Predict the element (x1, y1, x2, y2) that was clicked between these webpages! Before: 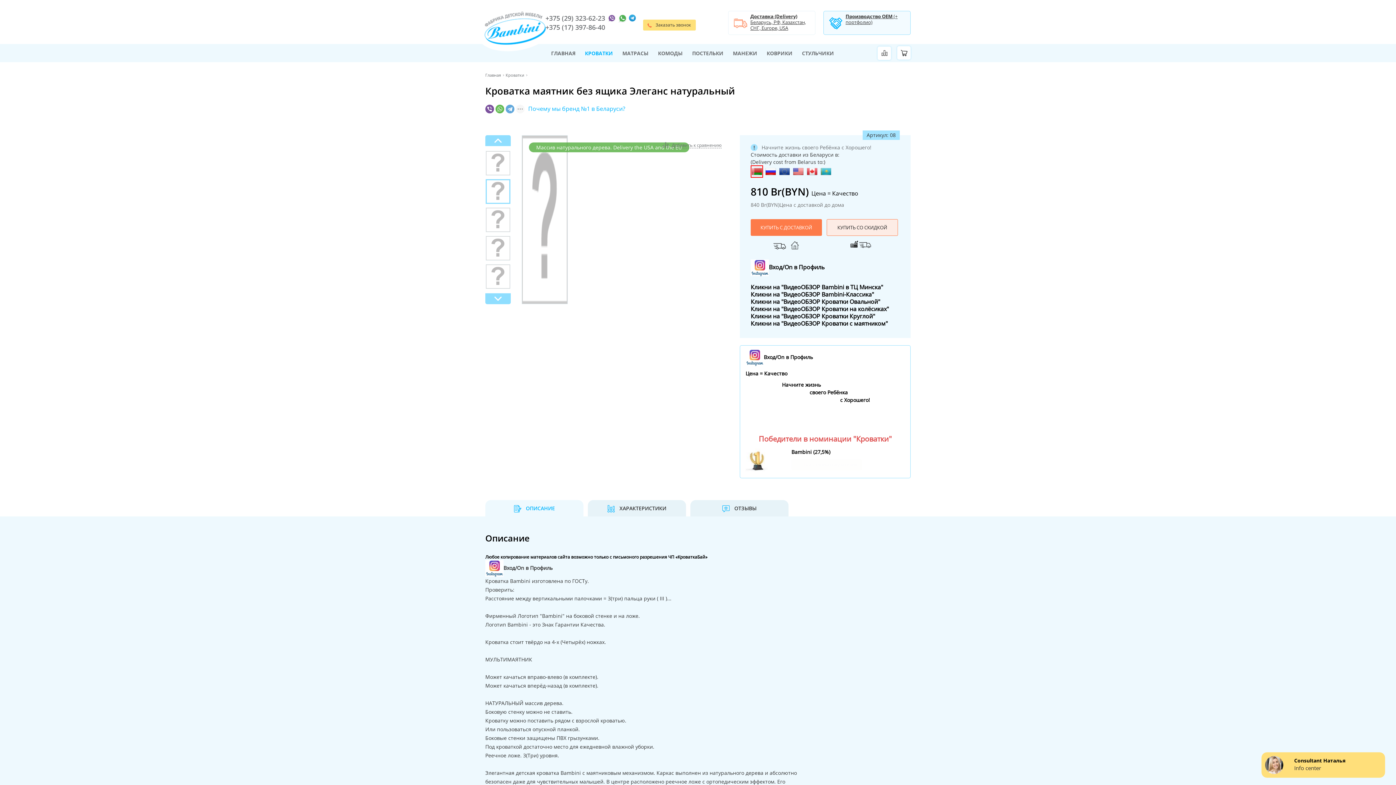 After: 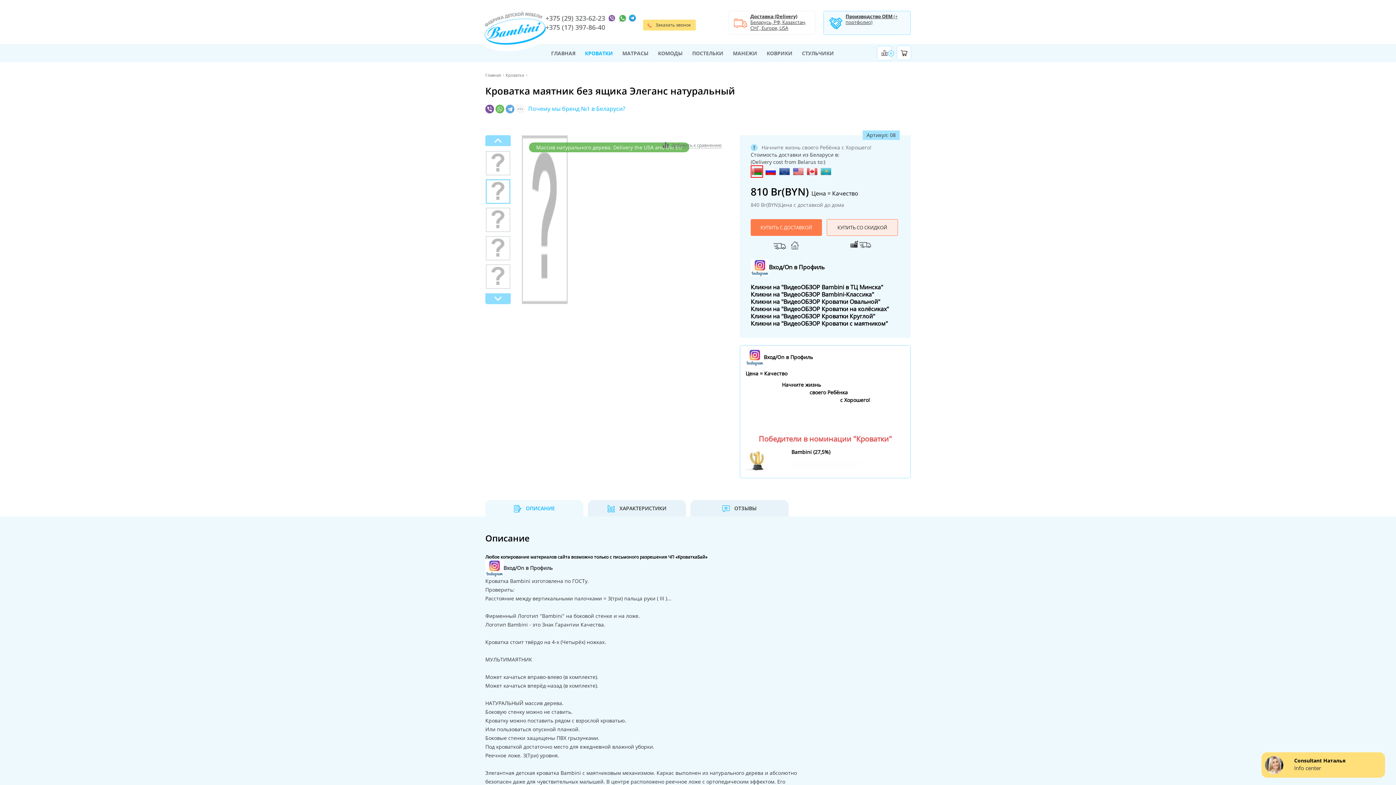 Action: label: Добавить к сравнению bbox: (662, 142, 721, 148)